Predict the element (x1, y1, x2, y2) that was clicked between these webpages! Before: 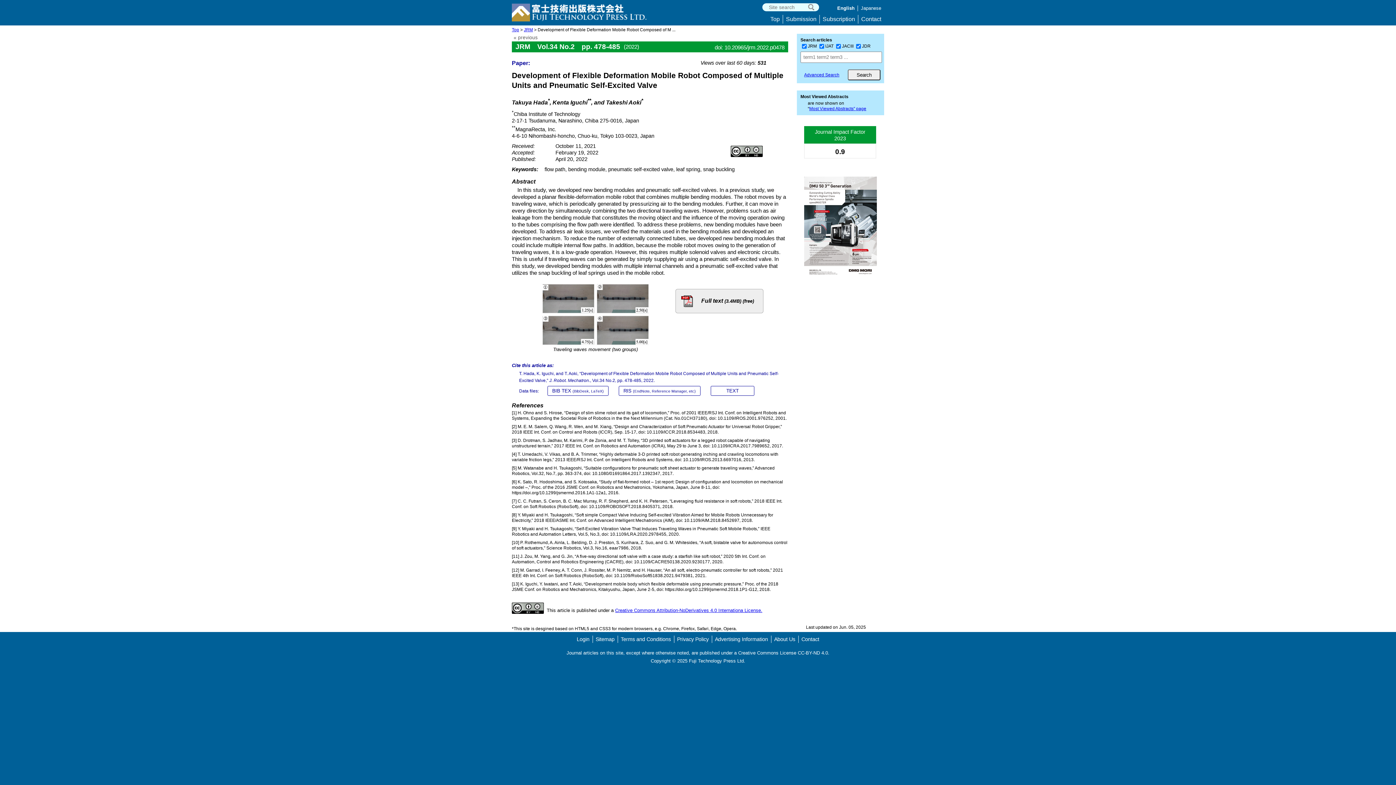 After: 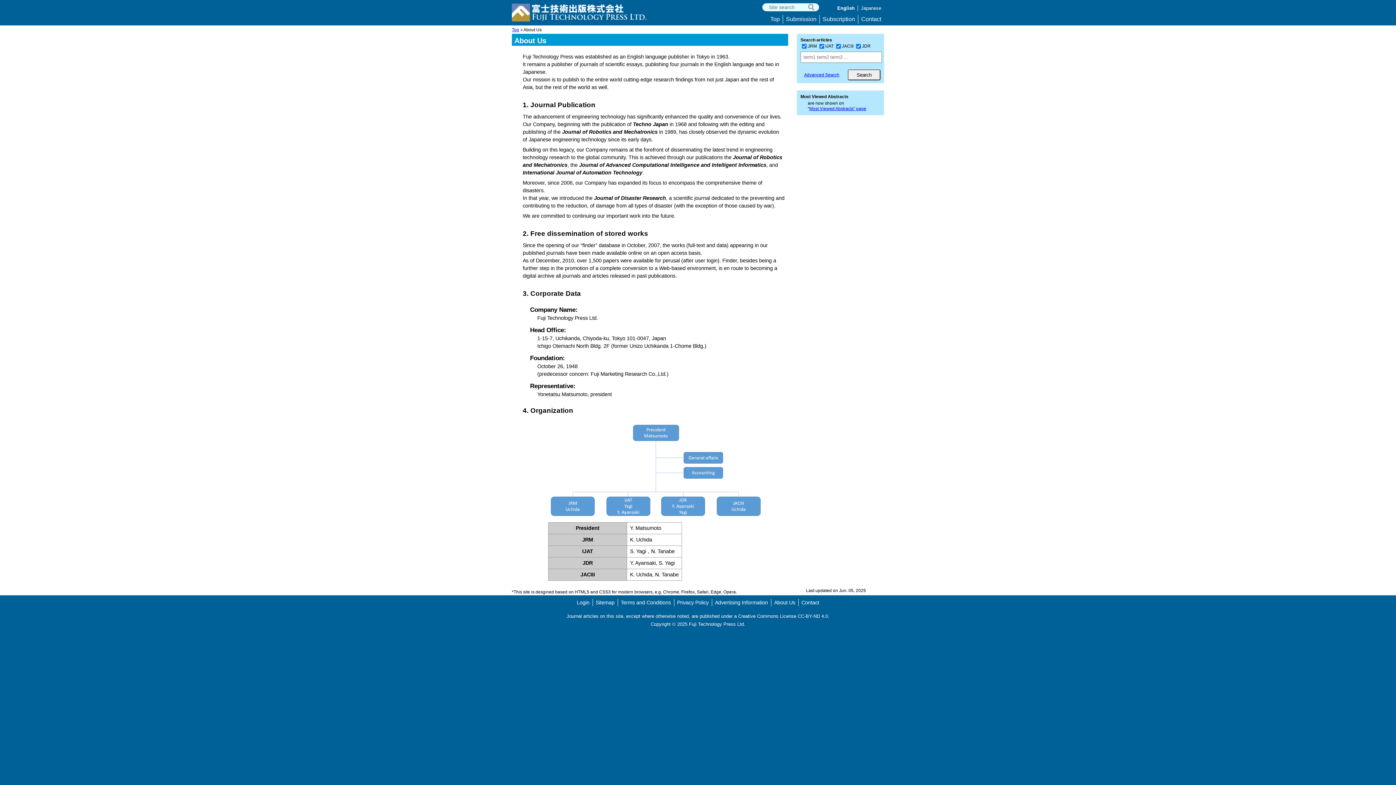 Action: label: About Us bbox: (774, 636, 795, 642)